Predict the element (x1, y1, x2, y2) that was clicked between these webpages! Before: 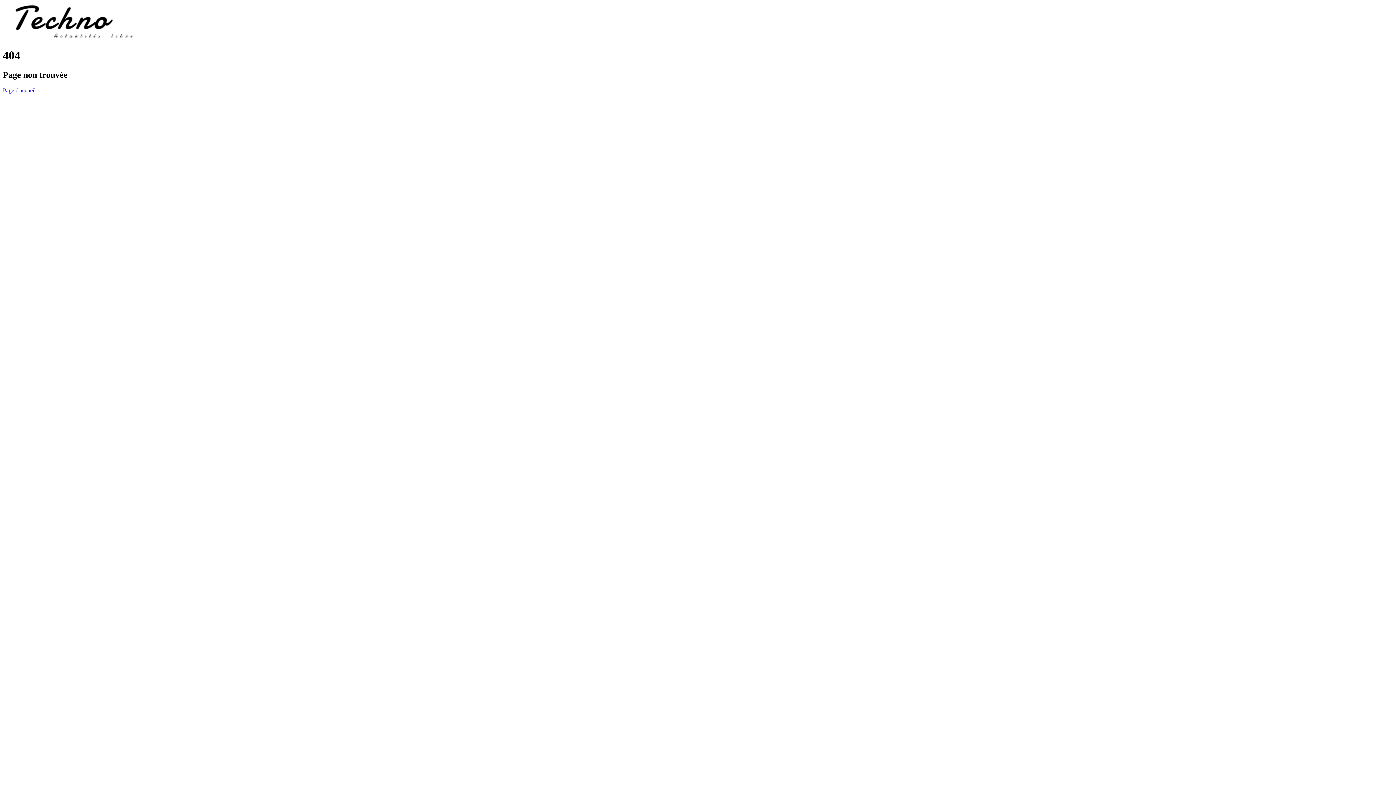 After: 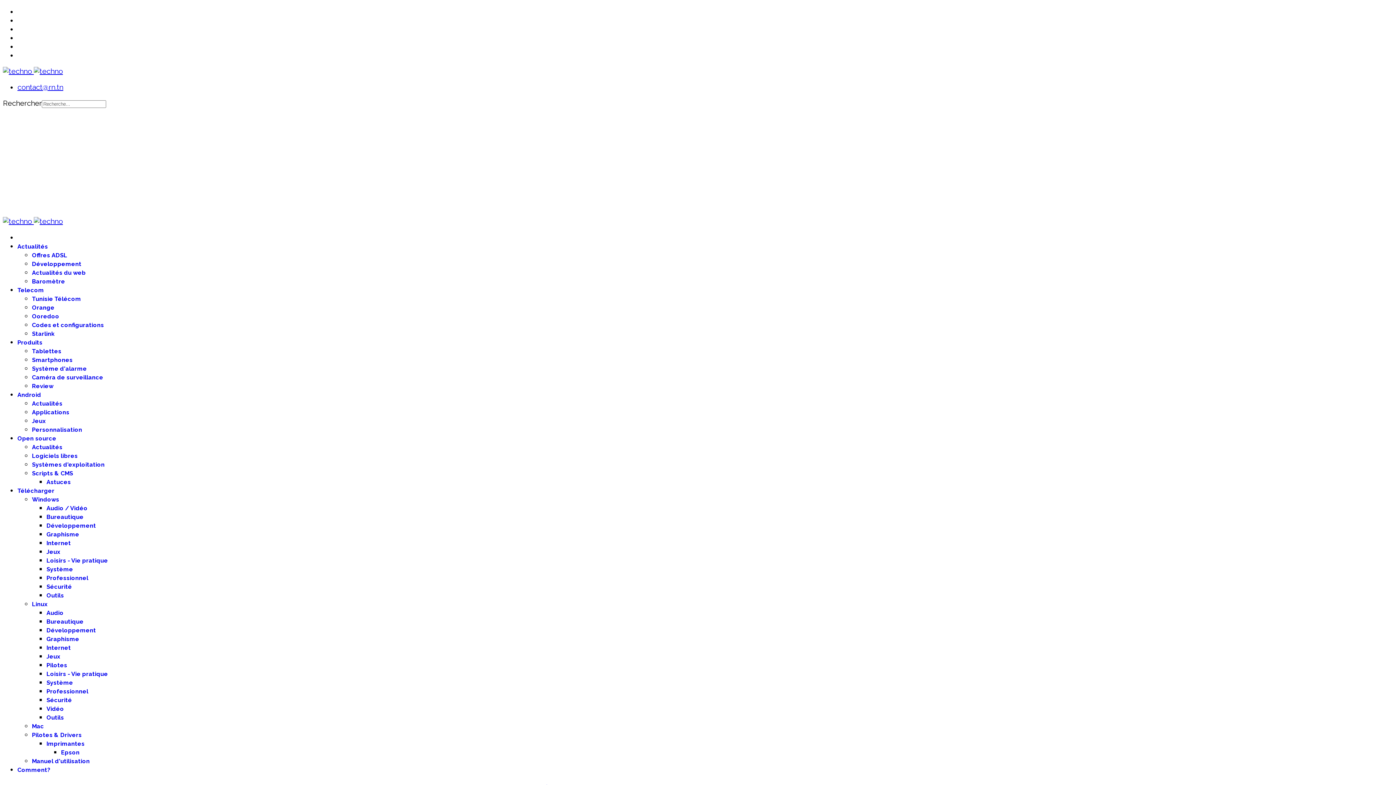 Action: bbox: (2, 34, 138, 40)